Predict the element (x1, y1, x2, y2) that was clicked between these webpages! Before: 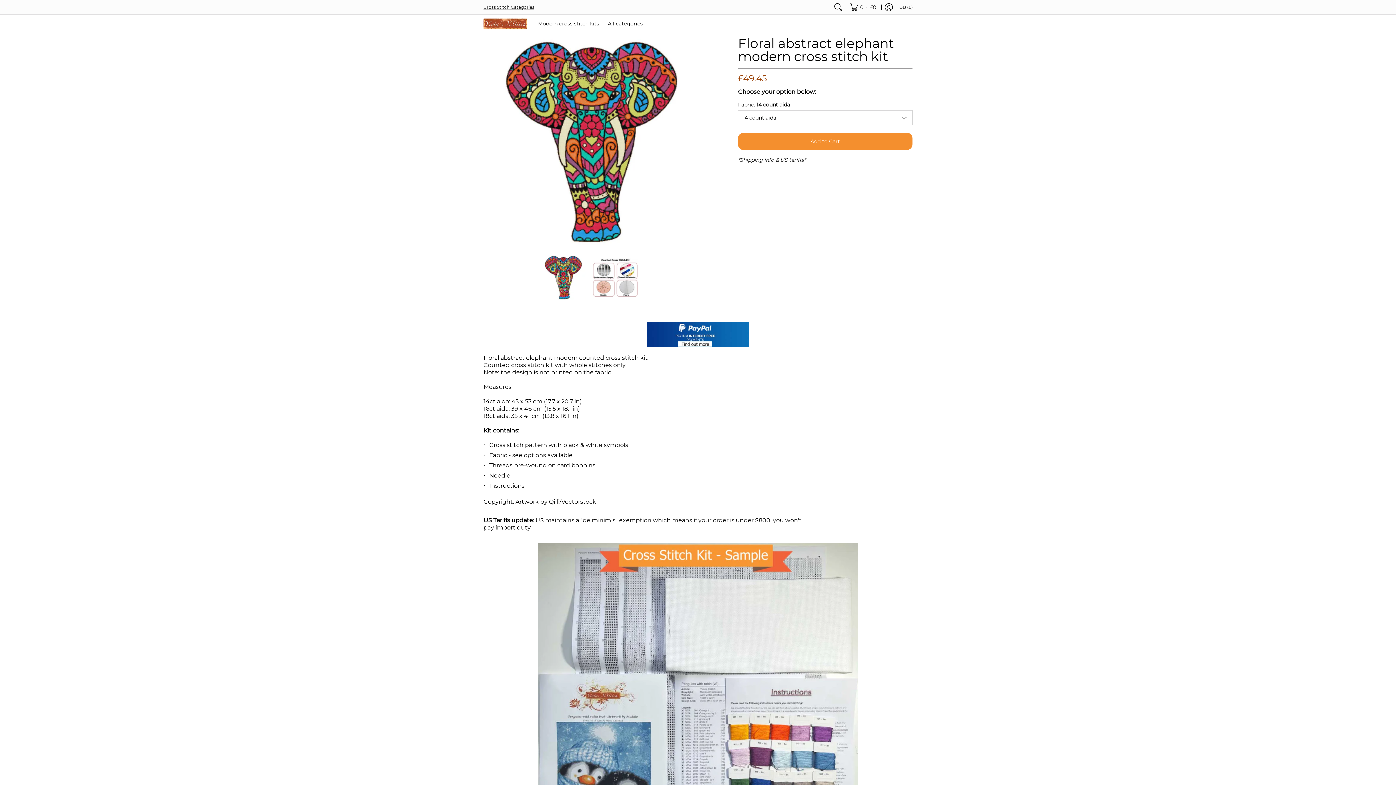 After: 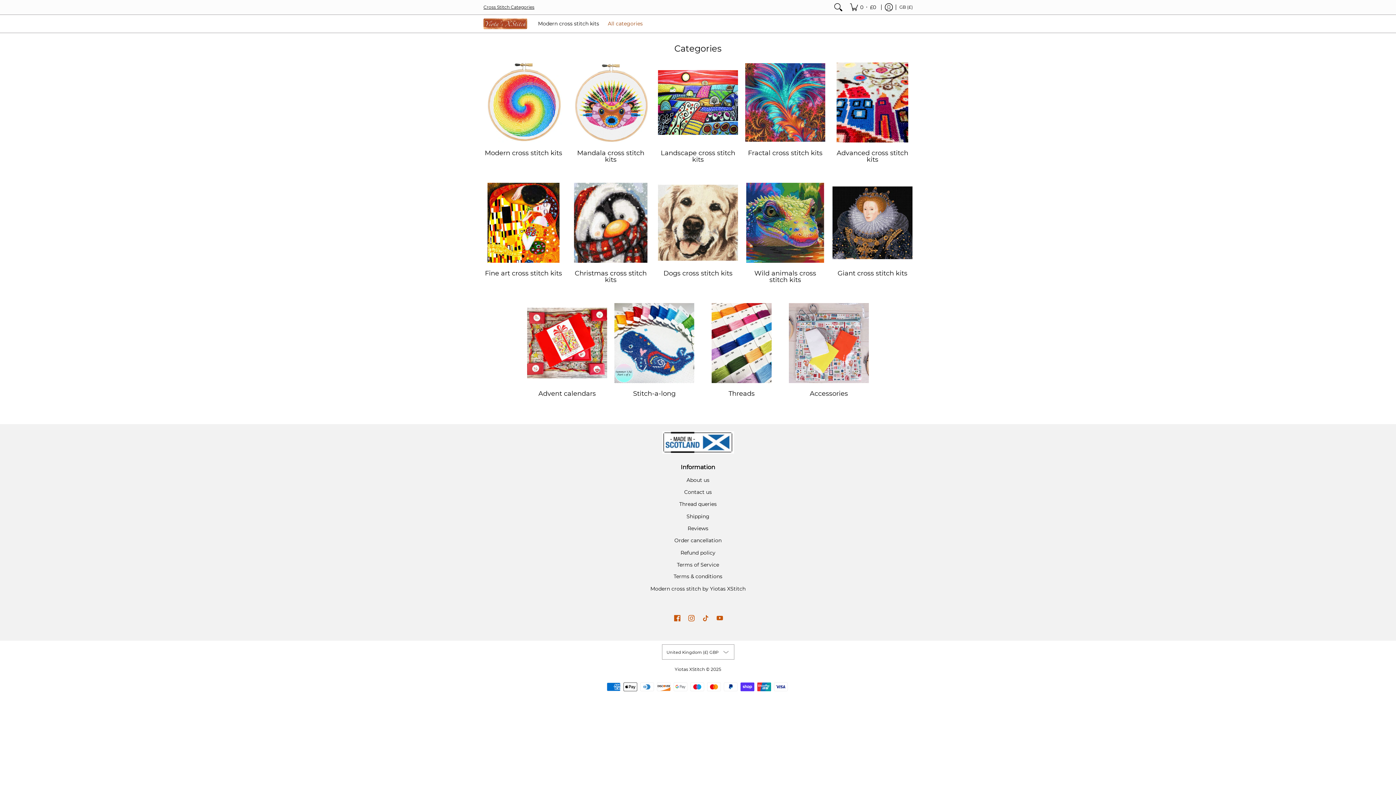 Action: label: All categories bbox: (604, 14, 646, 32)